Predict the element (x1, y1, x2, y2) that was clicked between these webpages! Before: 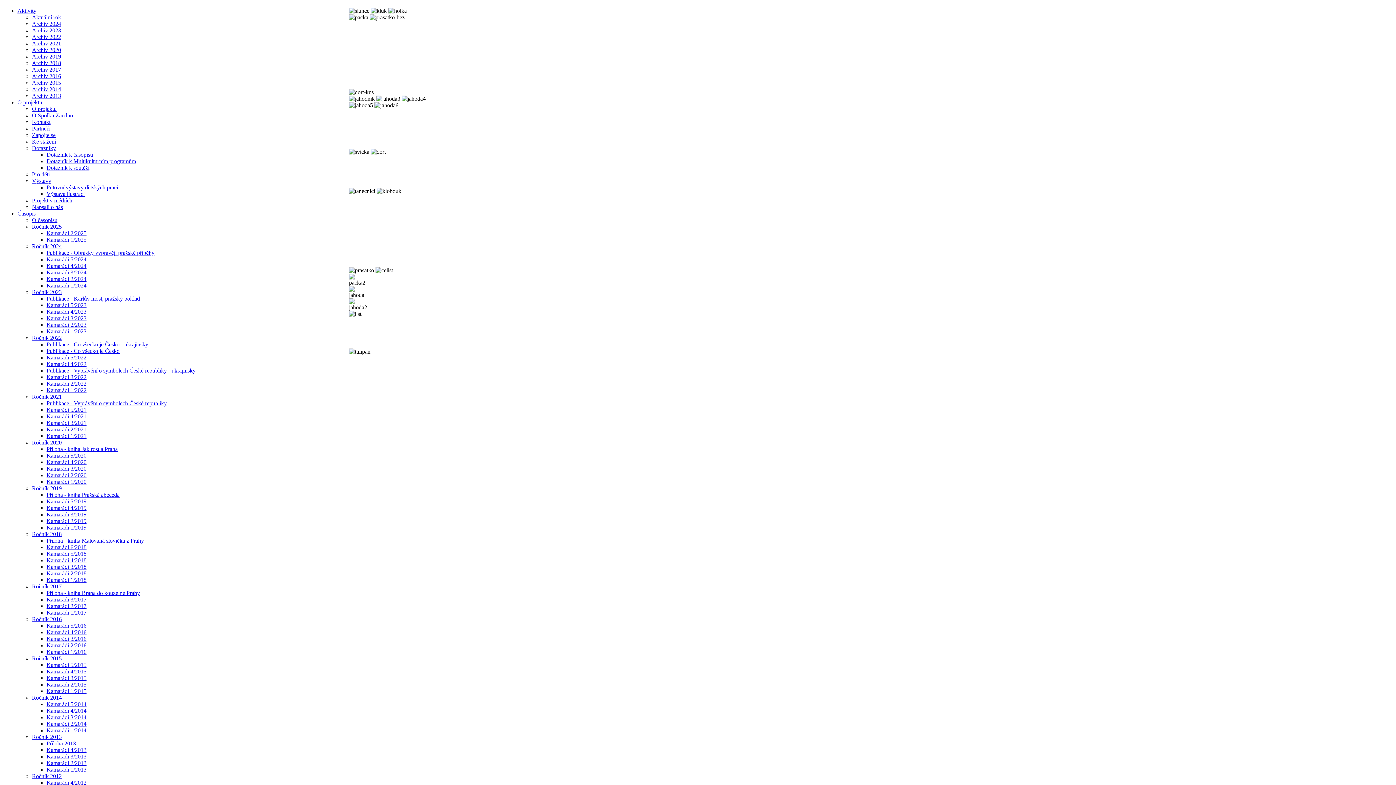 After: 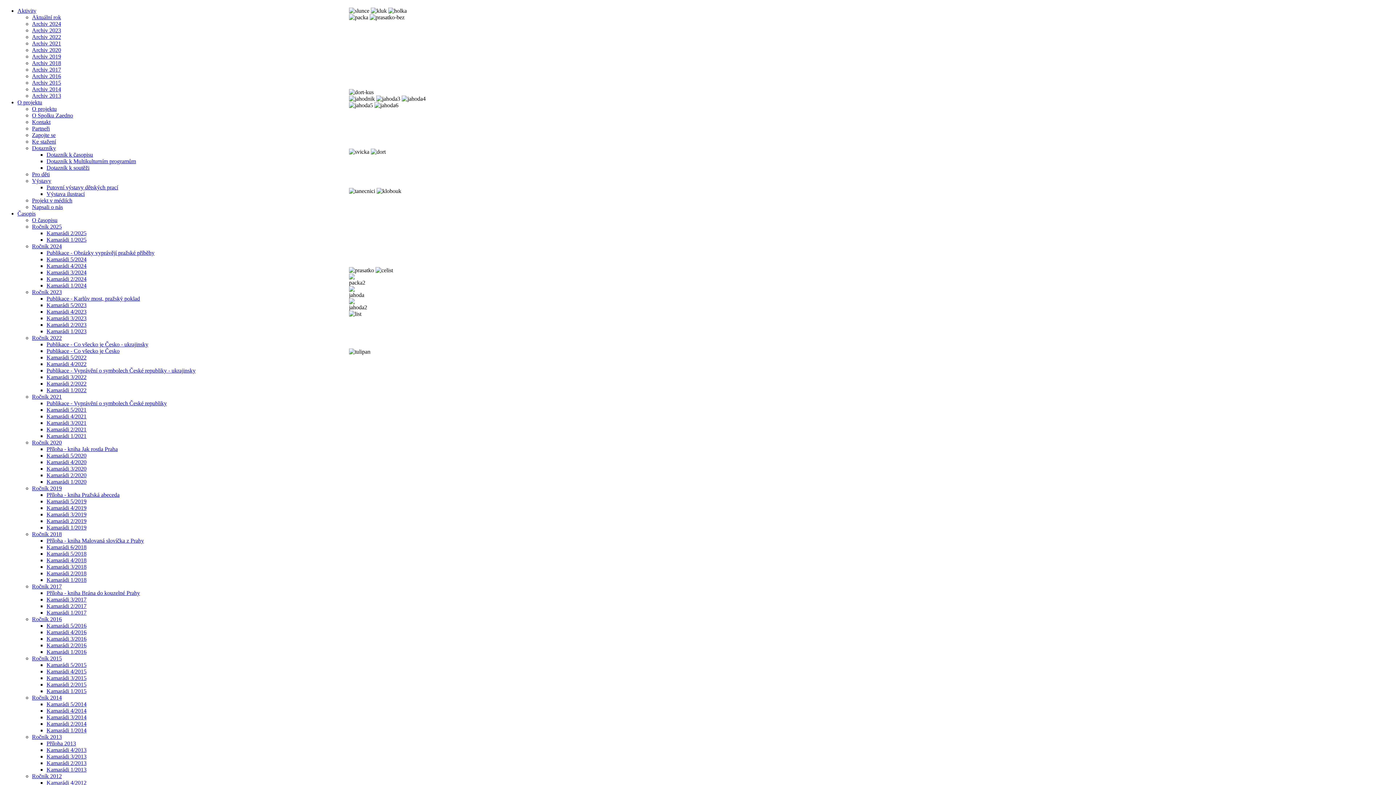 Action: bbox: (46, 767, 86, 773) label: Kamarádi 1/2013